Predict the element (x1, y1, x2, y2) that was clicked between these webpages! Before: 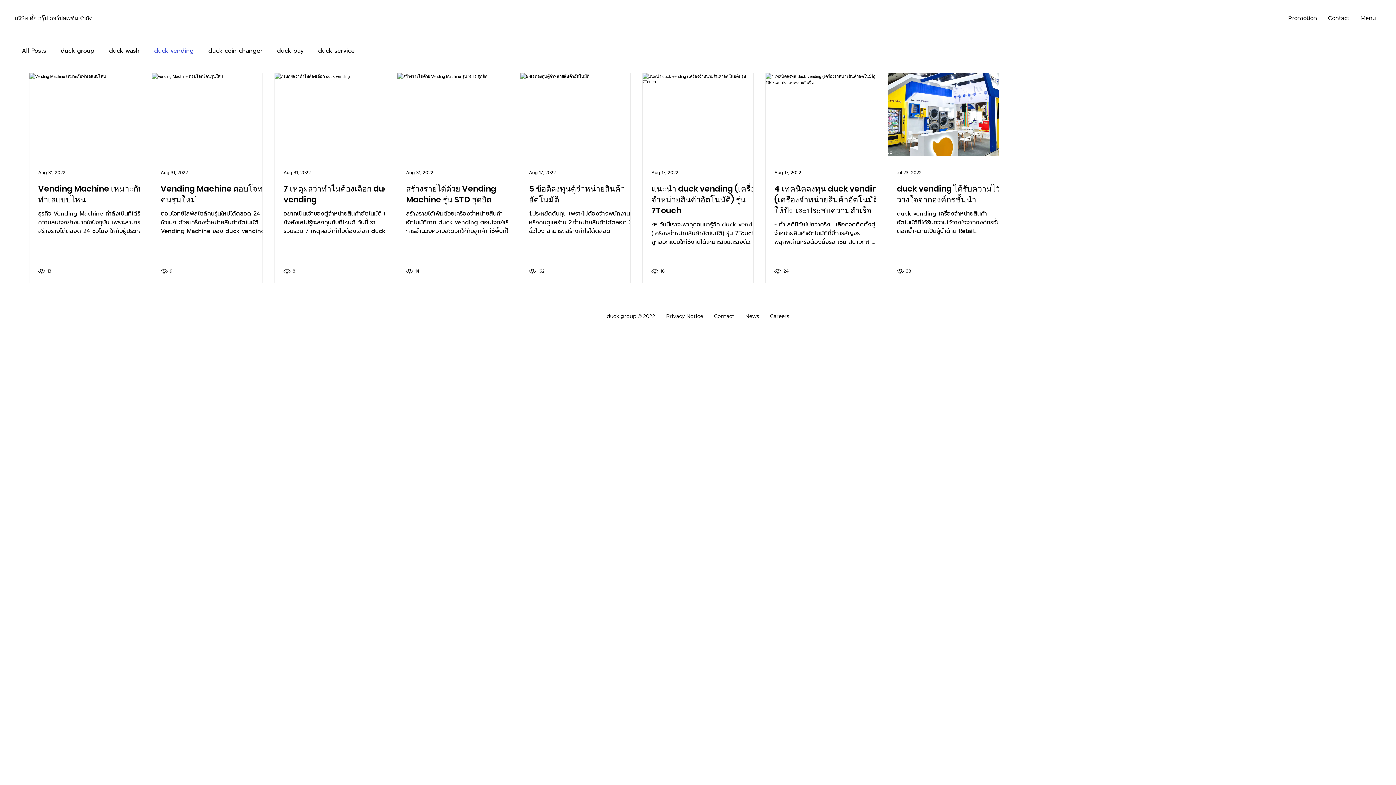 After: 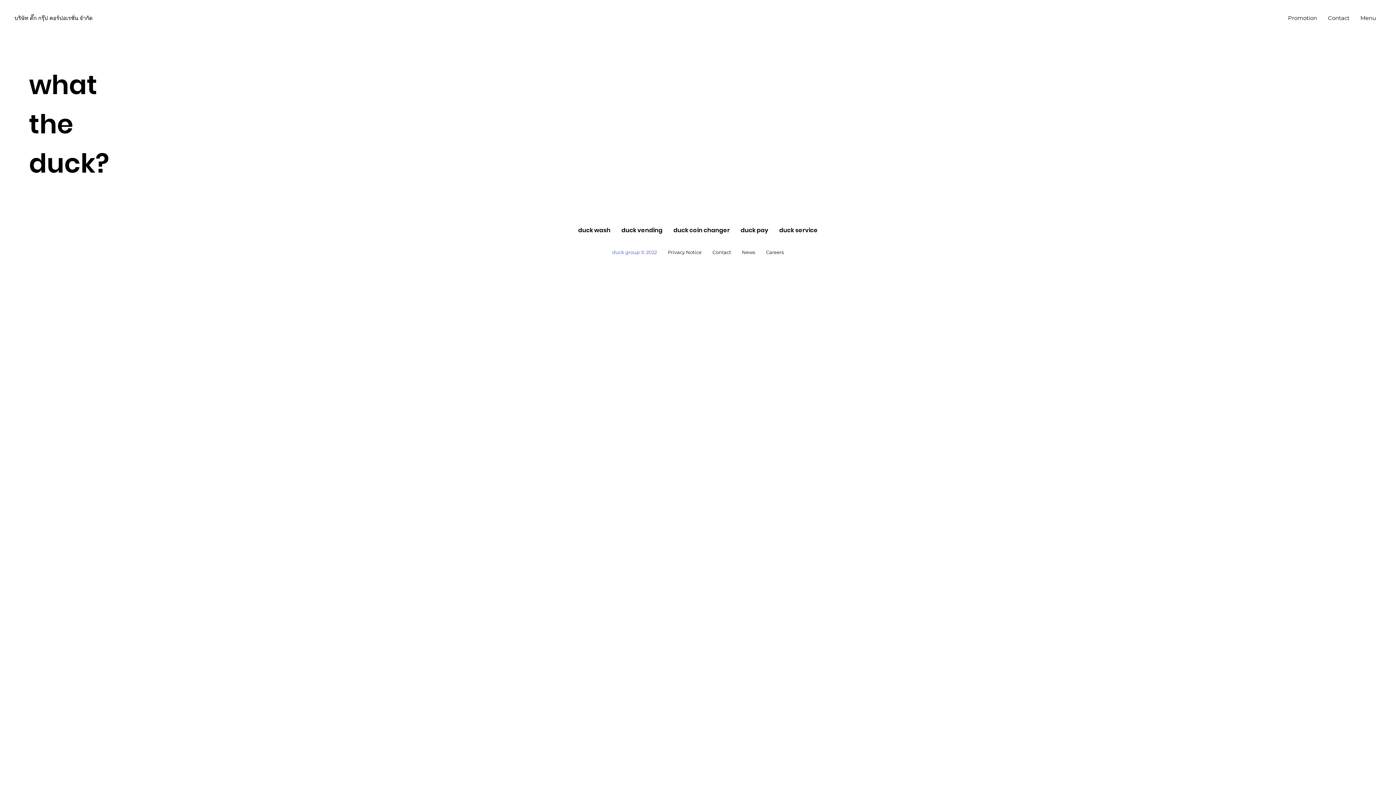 Action: label: duck group © 2022 bbox: (601, 305, 660, 327)